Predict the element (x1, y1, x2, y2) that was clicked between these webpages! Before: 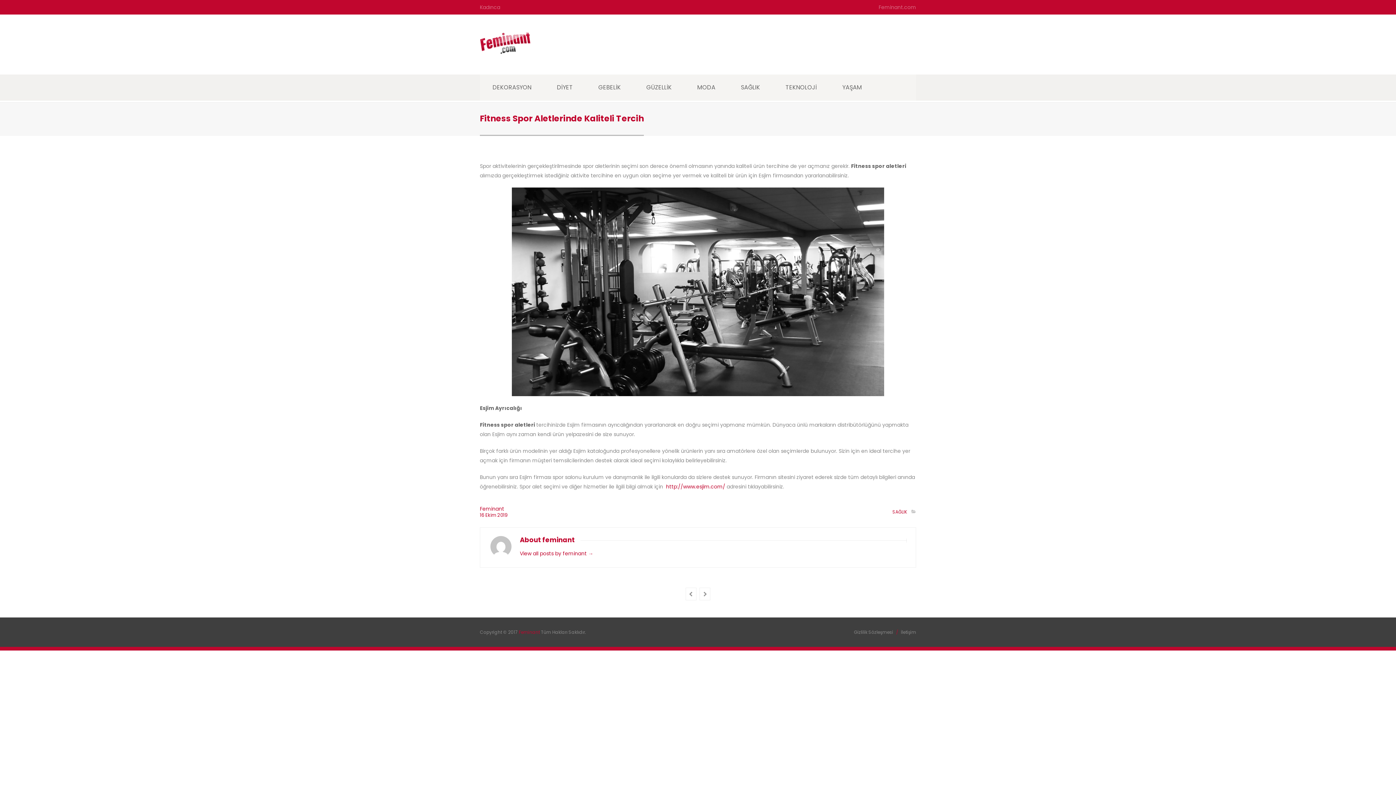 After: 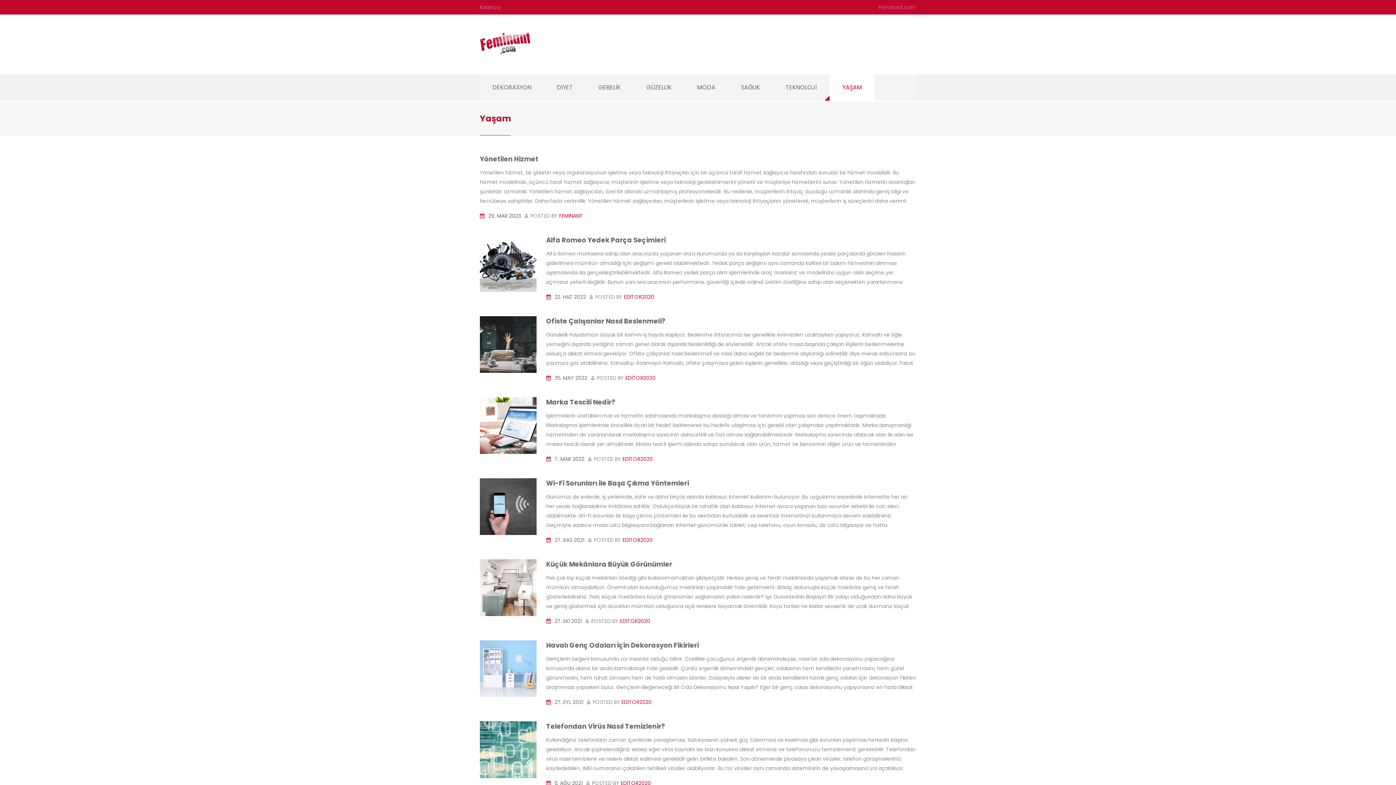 Action: label: YAŞAM bbox: (829, 74, 874, 100)